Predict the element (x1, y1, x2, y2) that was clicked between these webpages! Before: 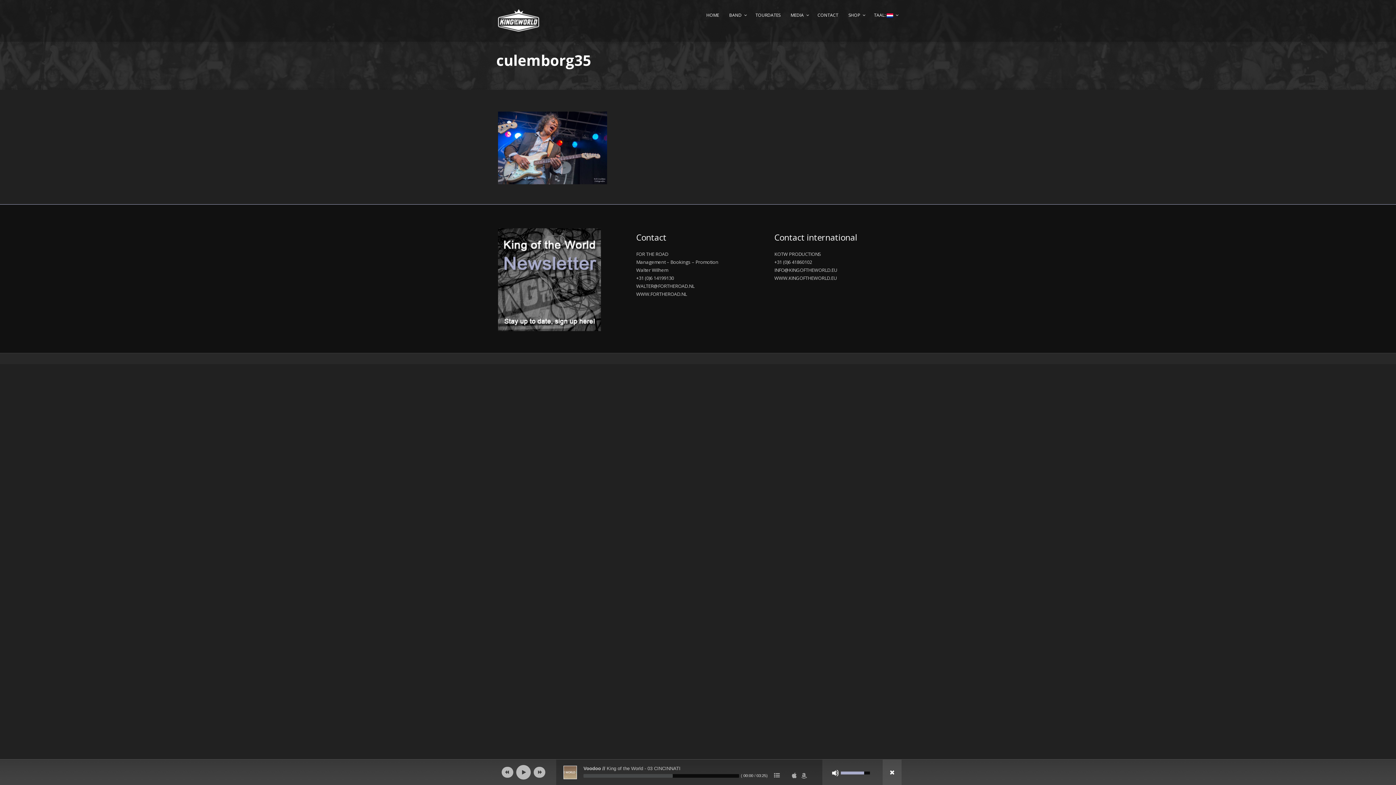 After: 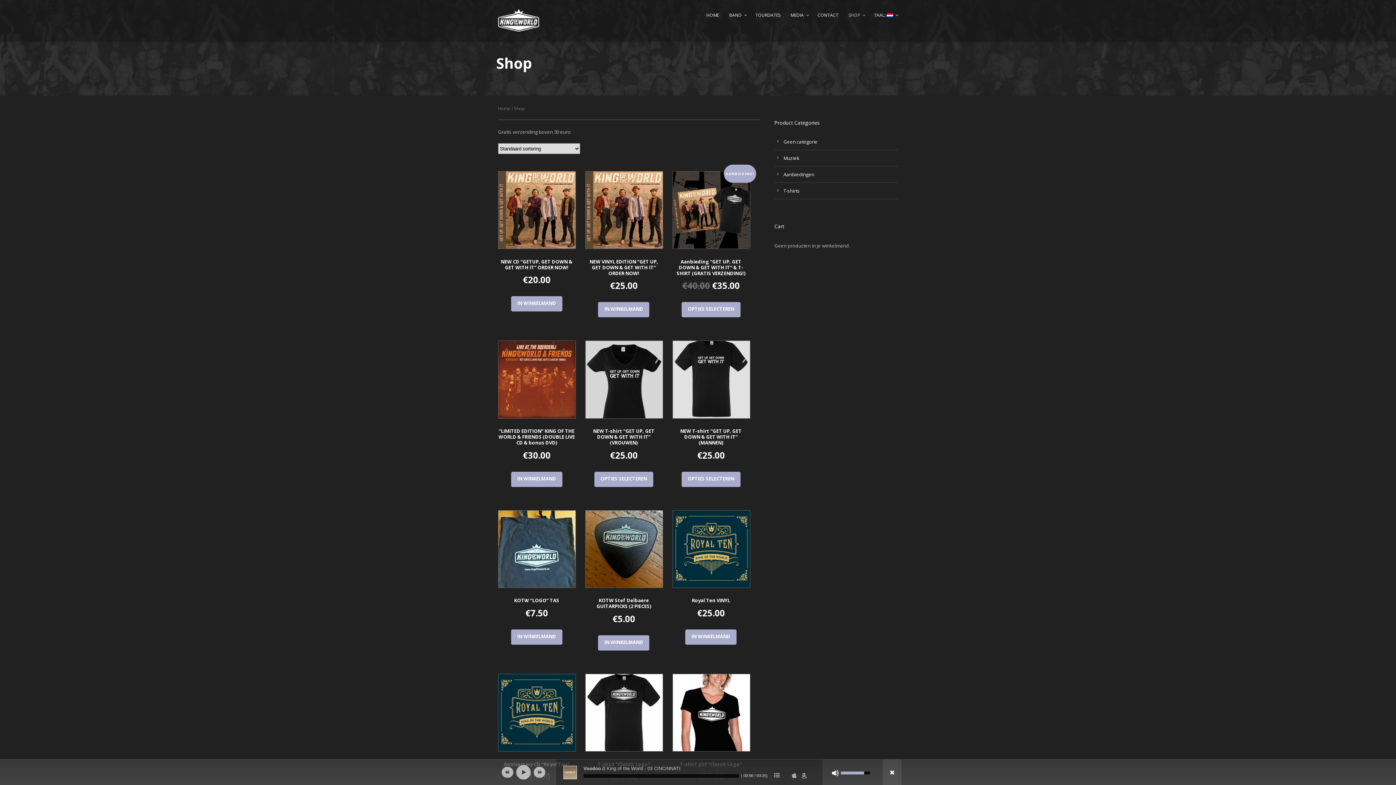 Action: bbox: (846, 8, 865, 29) label: SHOP